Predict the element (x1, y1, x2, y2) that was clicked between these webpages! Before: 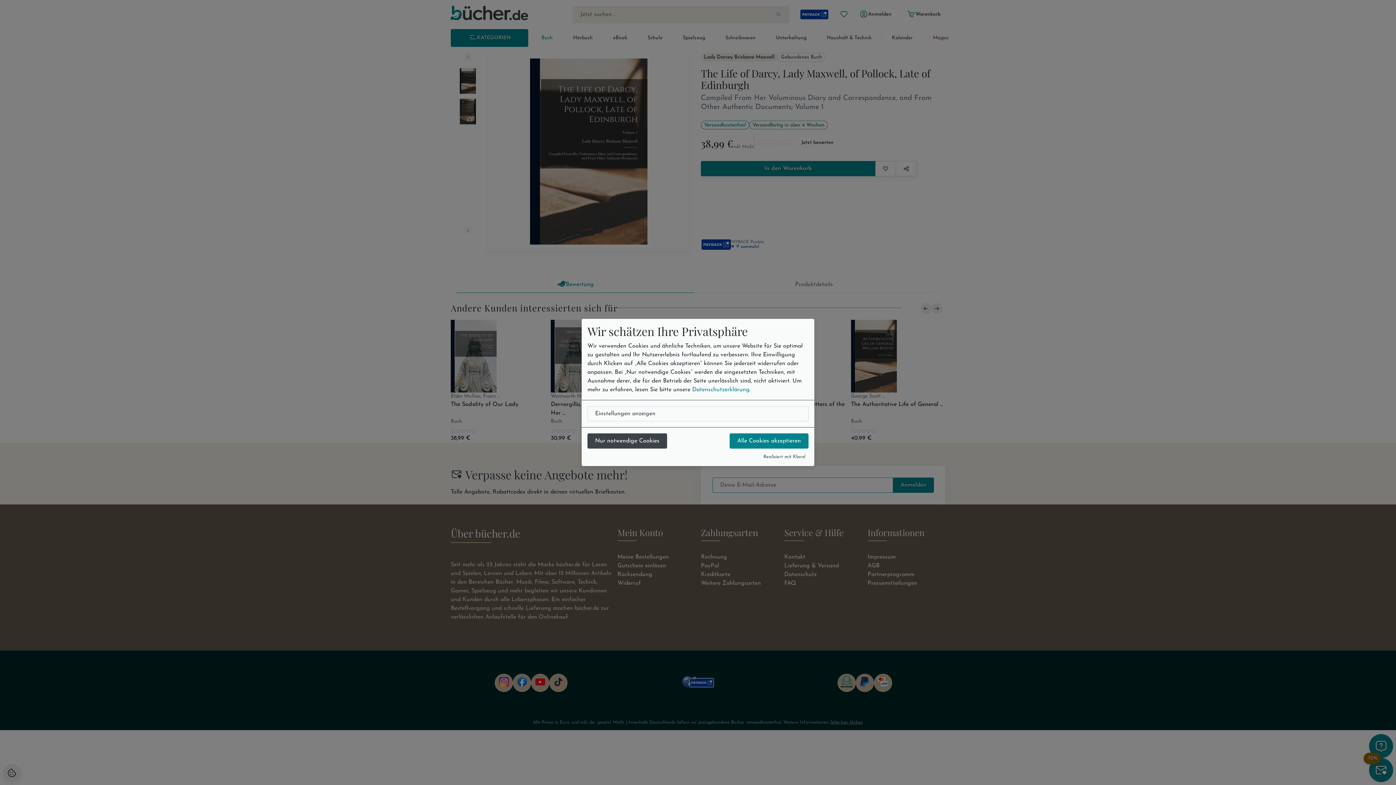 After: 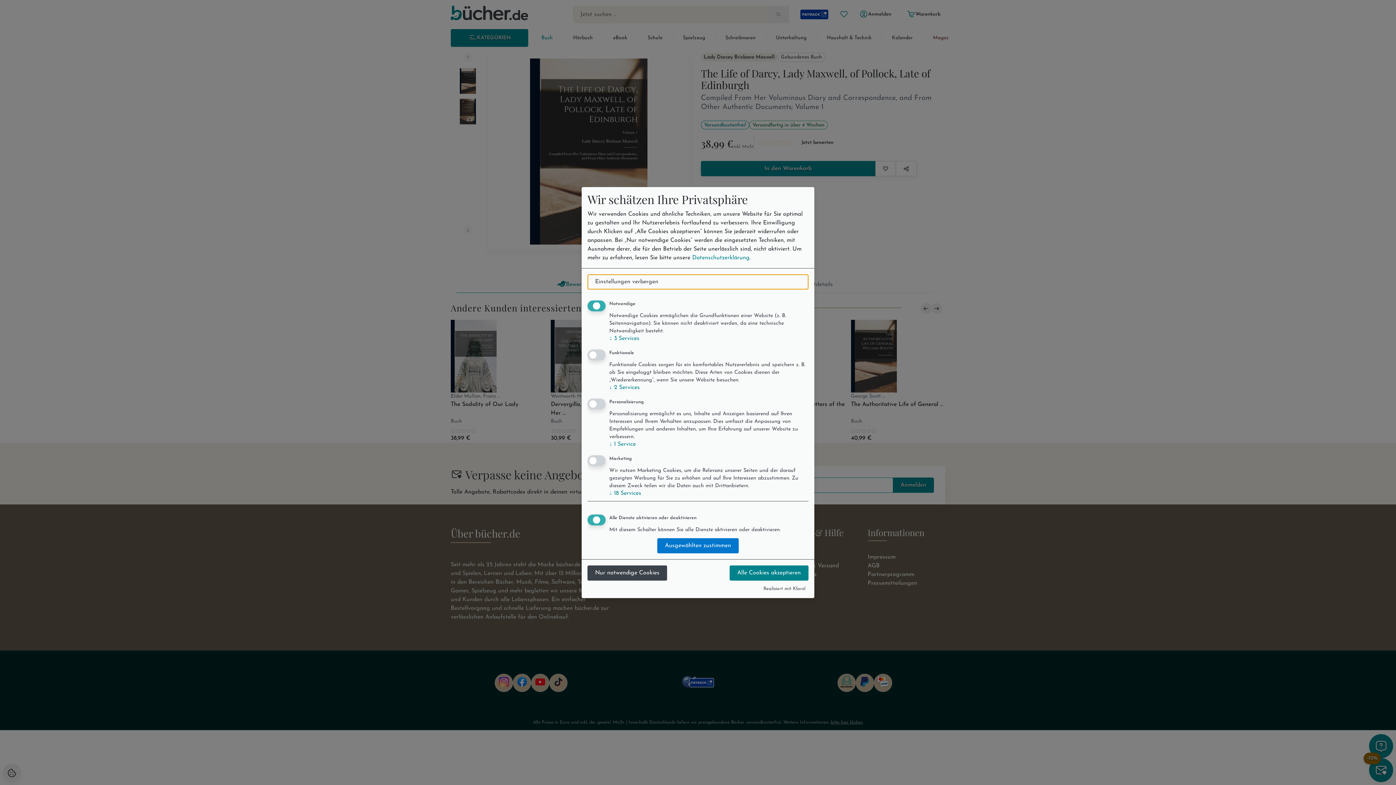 Action: label: Einstellungen anzeigen bbox: (587, 406, 808, 421)